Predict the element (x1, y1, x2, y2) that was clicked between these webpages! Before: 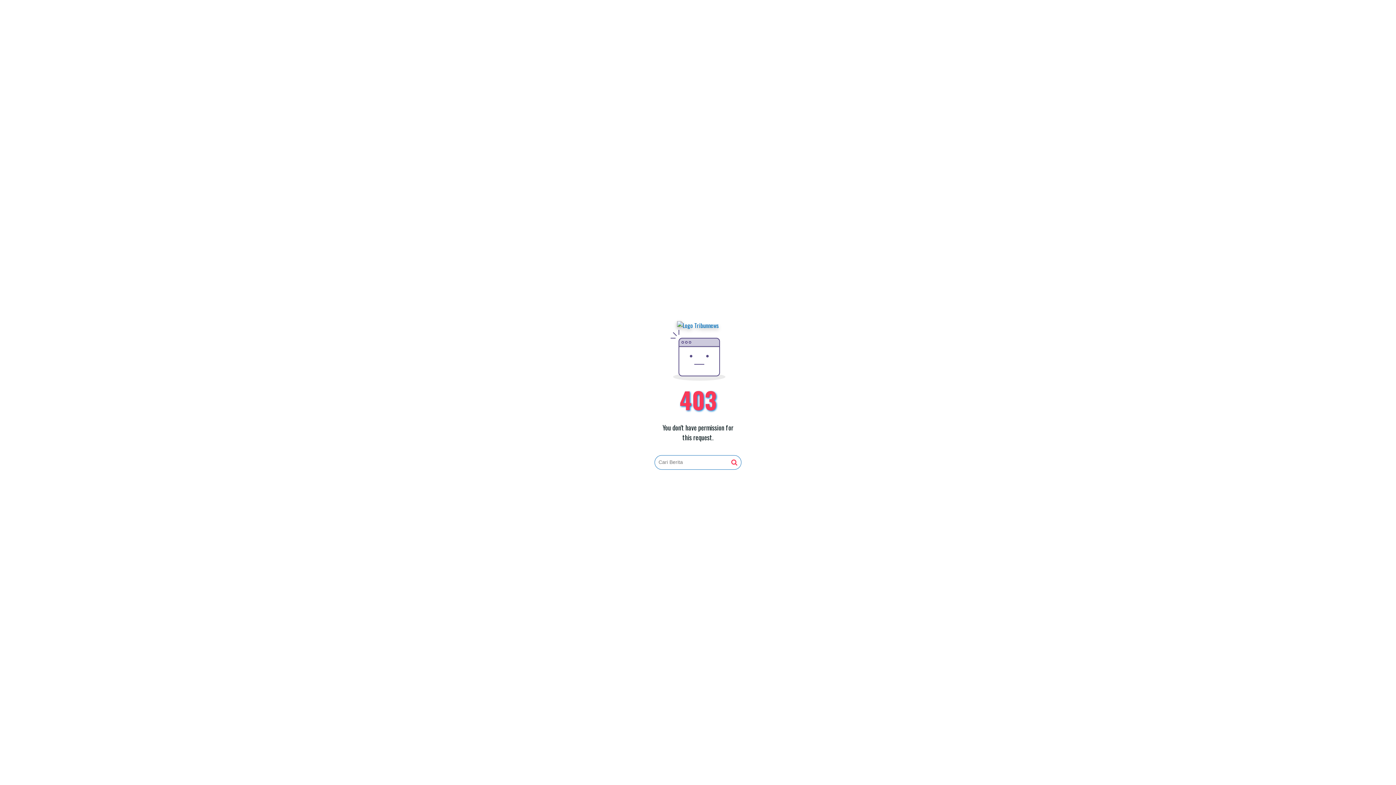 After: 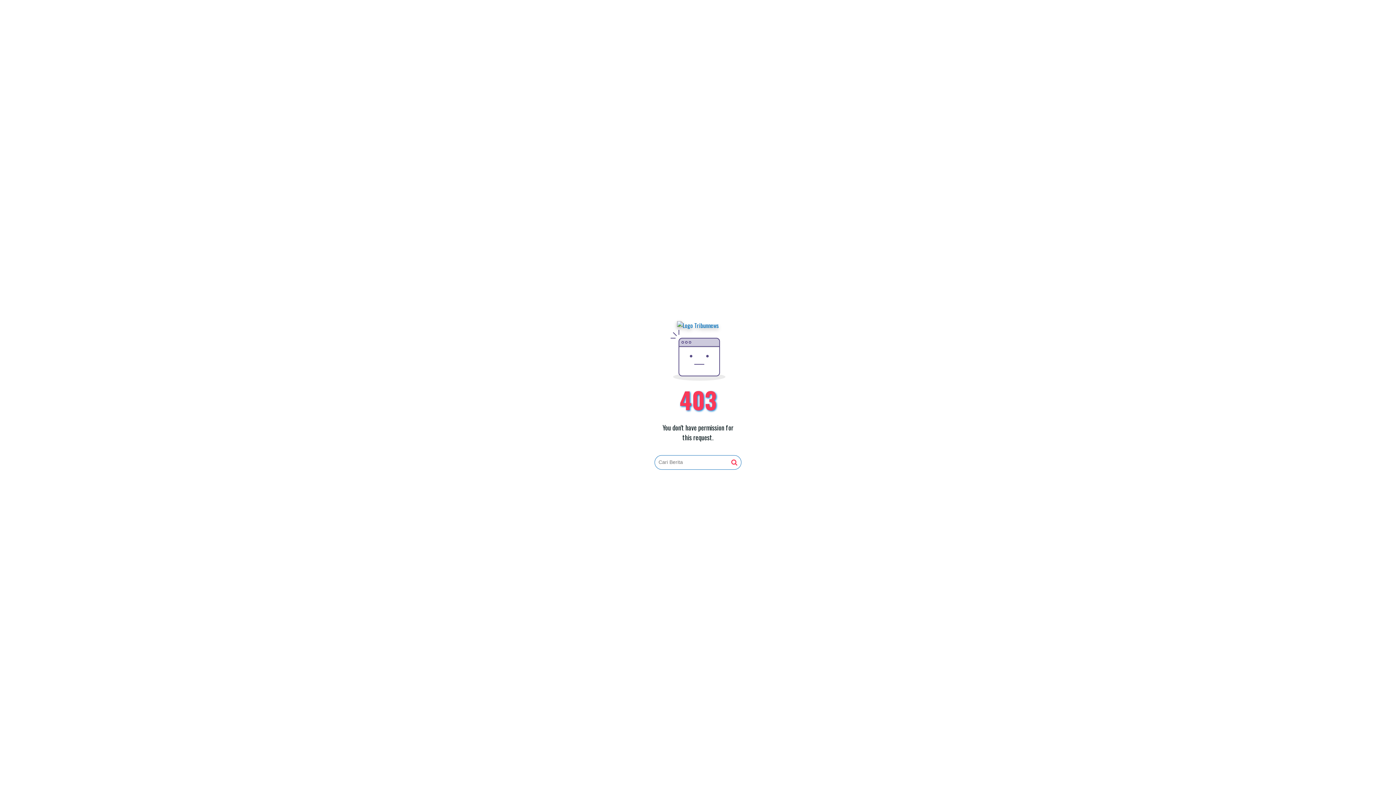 Action: bbox: (677, 321, 719, 330)